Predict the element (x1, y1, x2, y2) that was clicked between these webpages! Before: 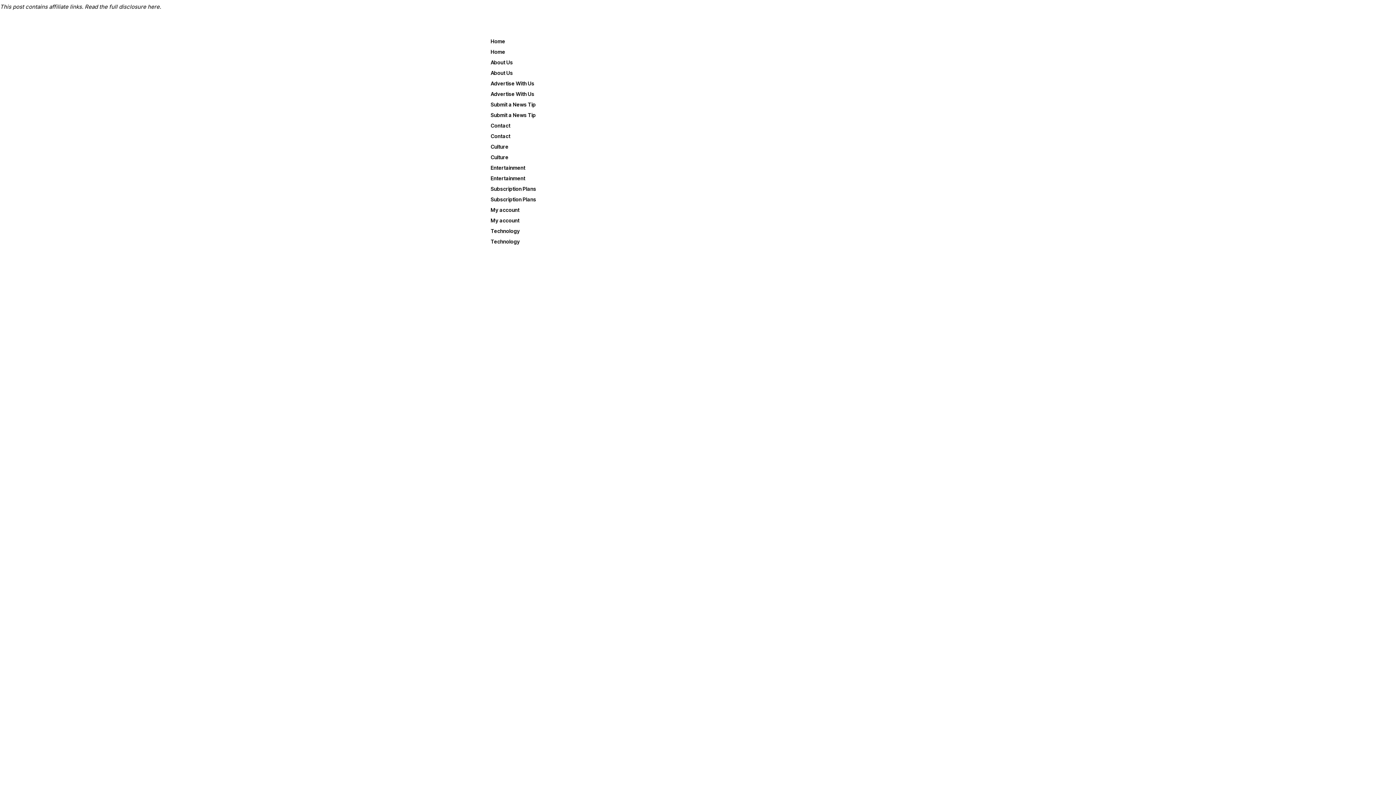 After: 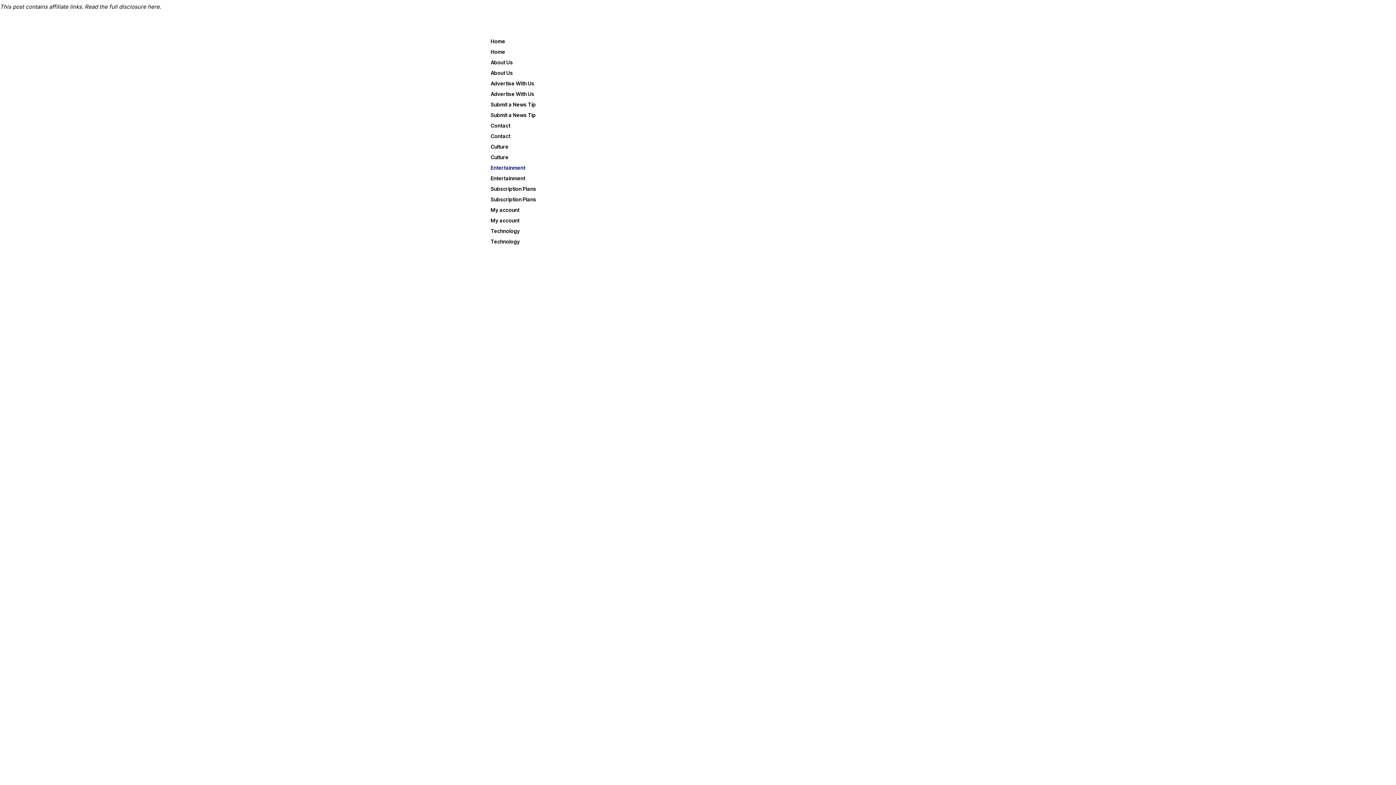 Action: label: Entertainment bbox: (490, 164, 525, 170)